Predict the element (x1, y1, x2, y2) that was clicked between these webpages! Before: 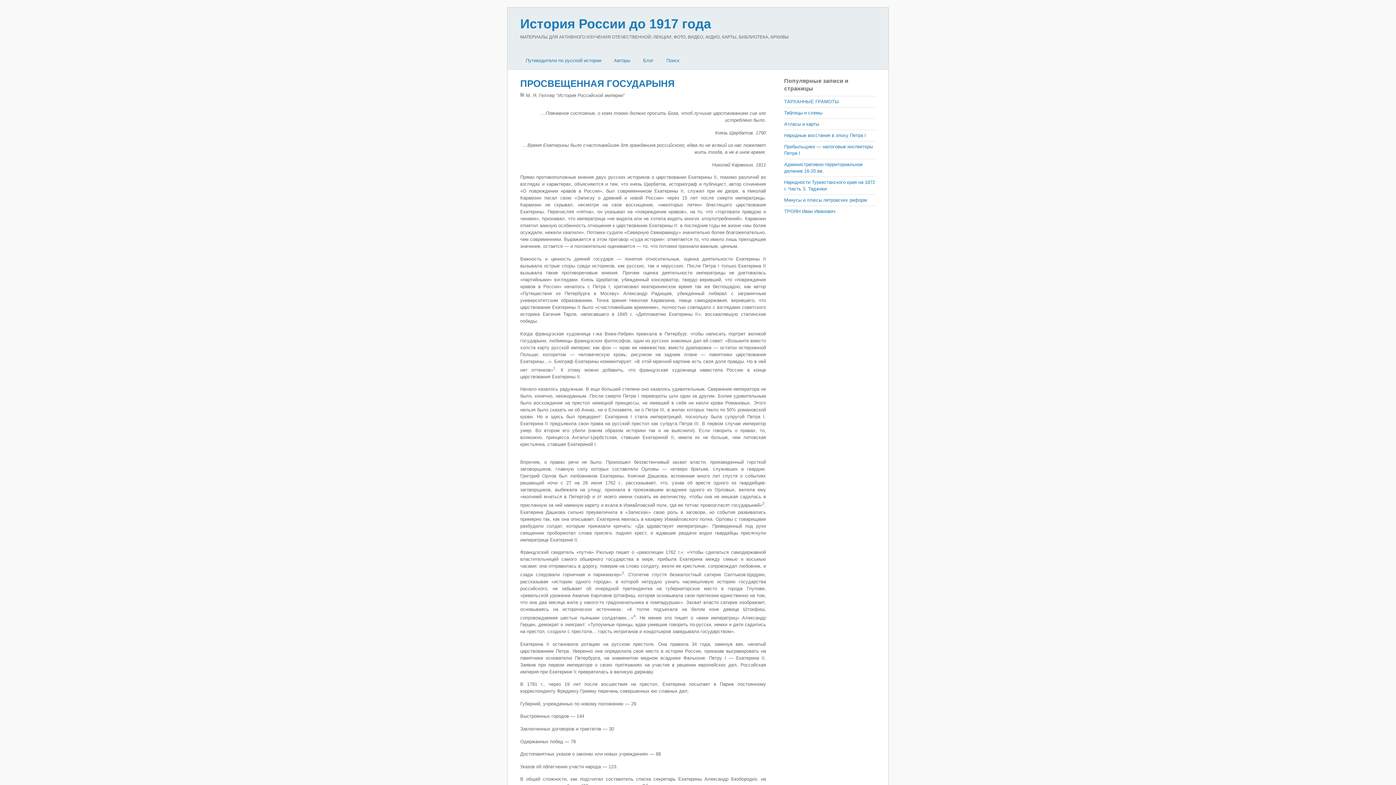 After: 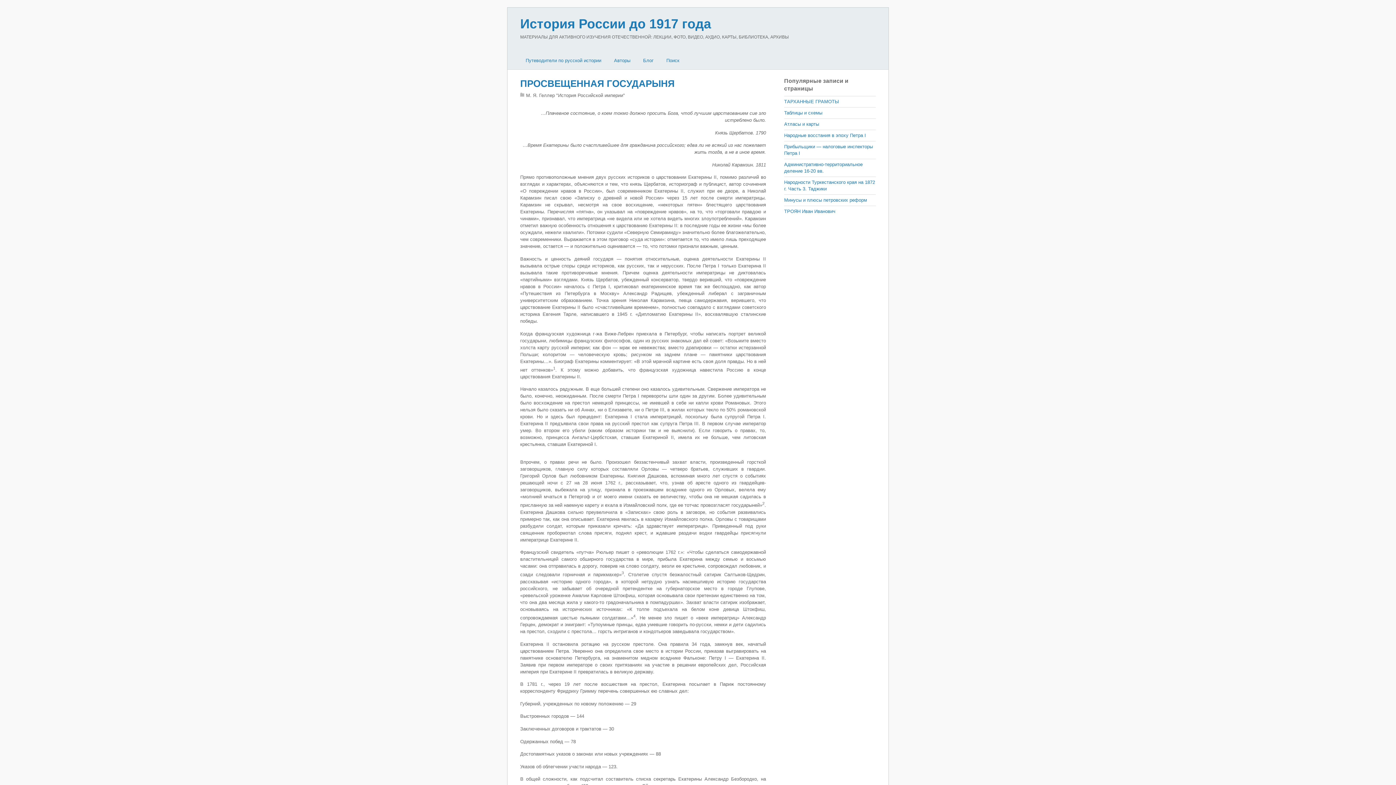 Action: label: ПРОСВЕЩЕННАЯ ГОСУДАРЫНЯ bbox: (520, 78, 674, 89)